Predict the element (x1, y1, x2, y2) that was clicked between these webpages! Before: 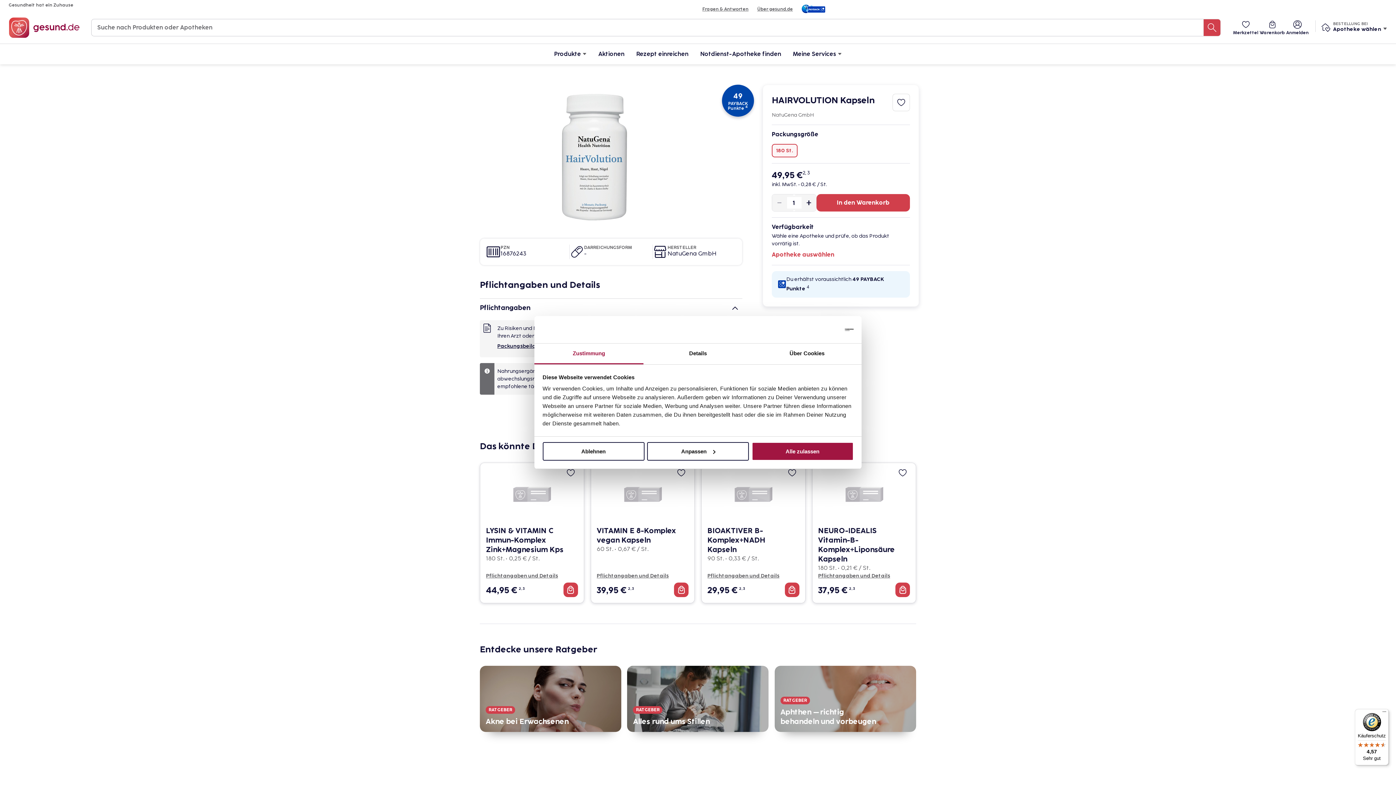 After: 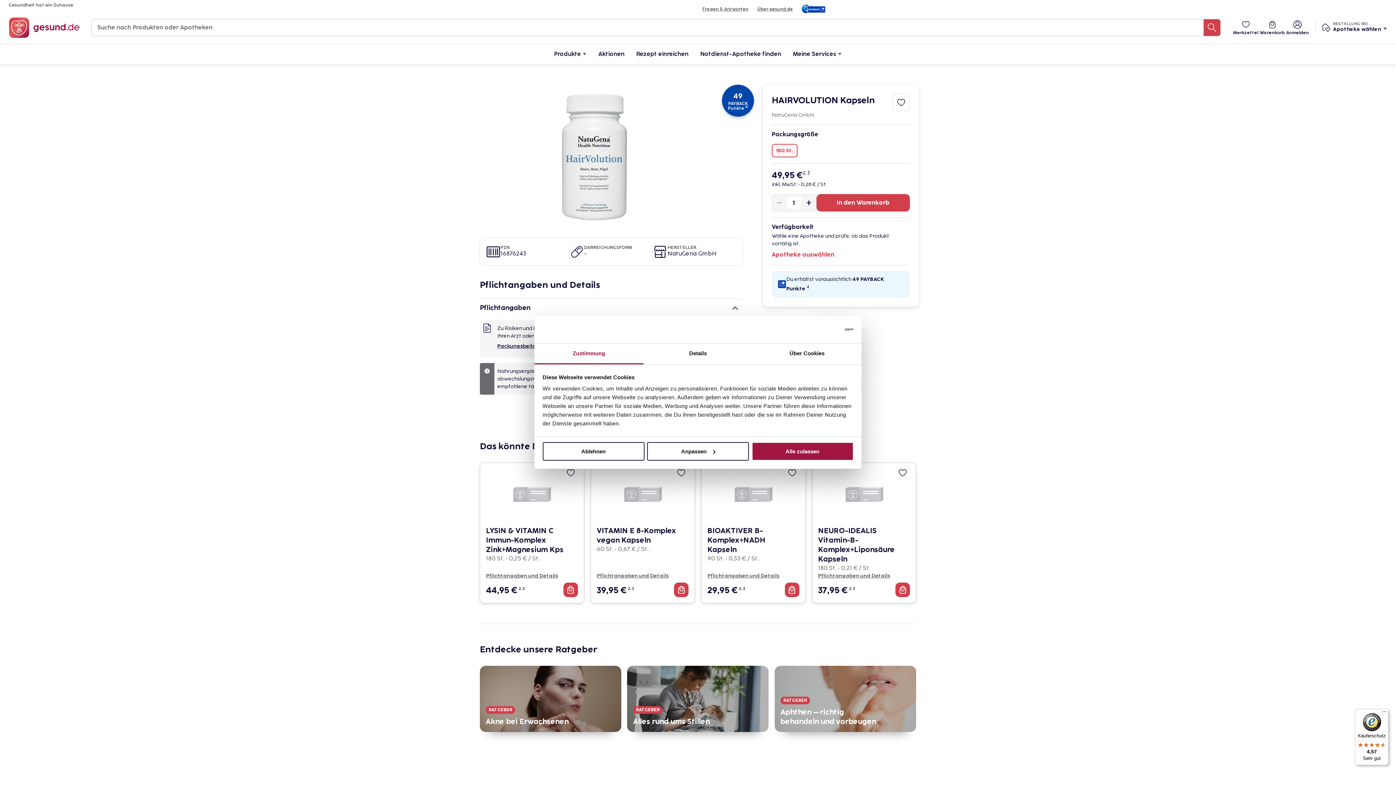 Action: label: Käuferschutz

4,57

Sehr gut bbox: (1355, 709, 1389, 765)